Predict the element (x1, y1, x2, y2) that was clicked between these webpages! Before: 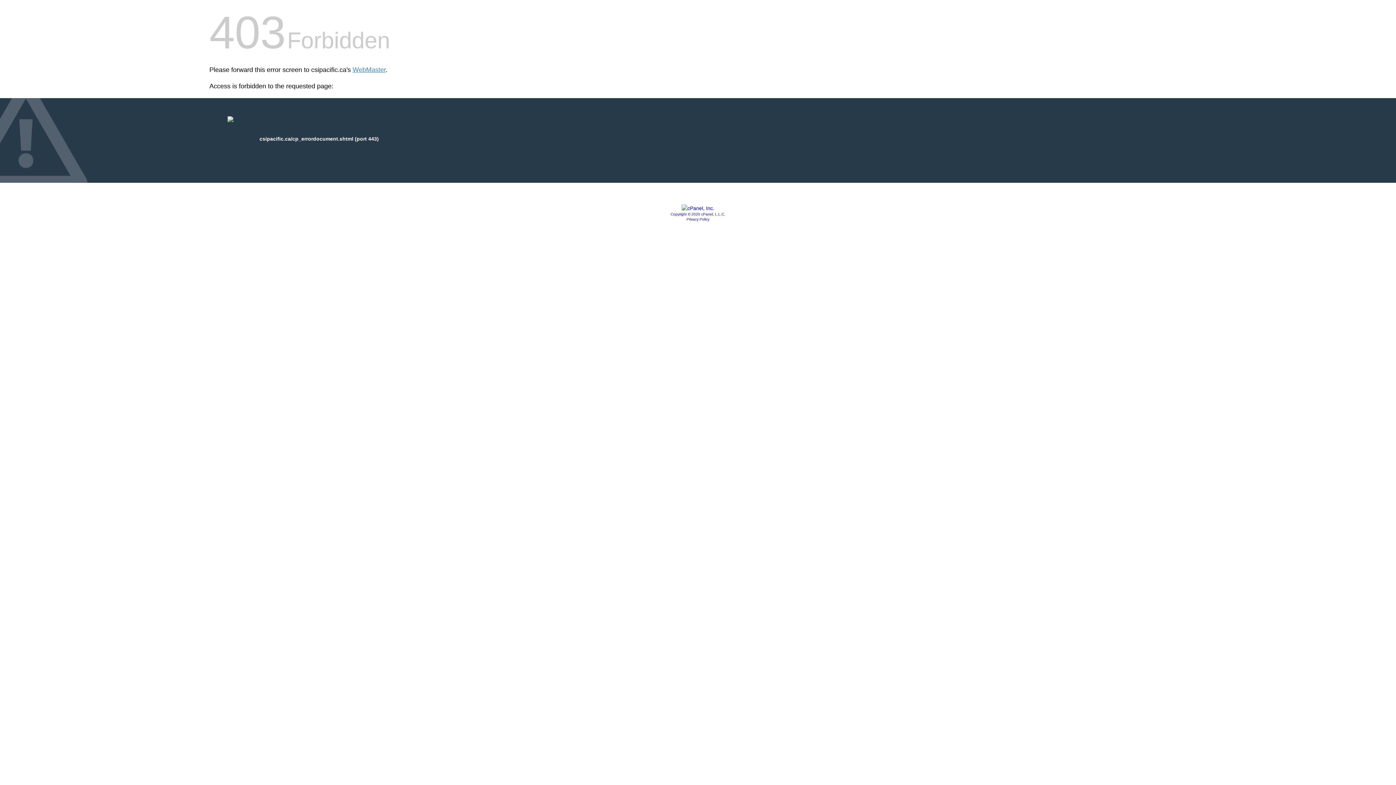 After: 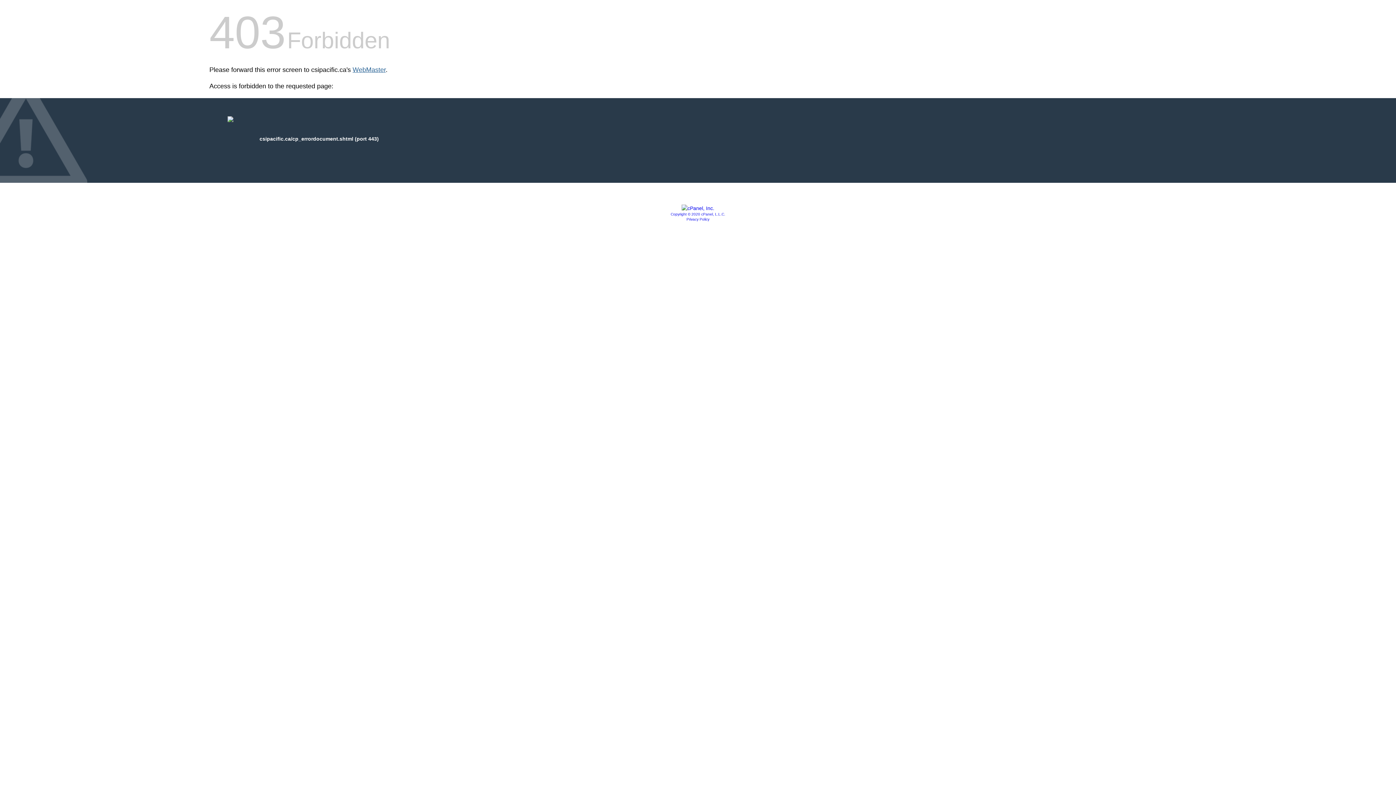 Action: label: WebMaster bbox: (352, 66, 385, 73)